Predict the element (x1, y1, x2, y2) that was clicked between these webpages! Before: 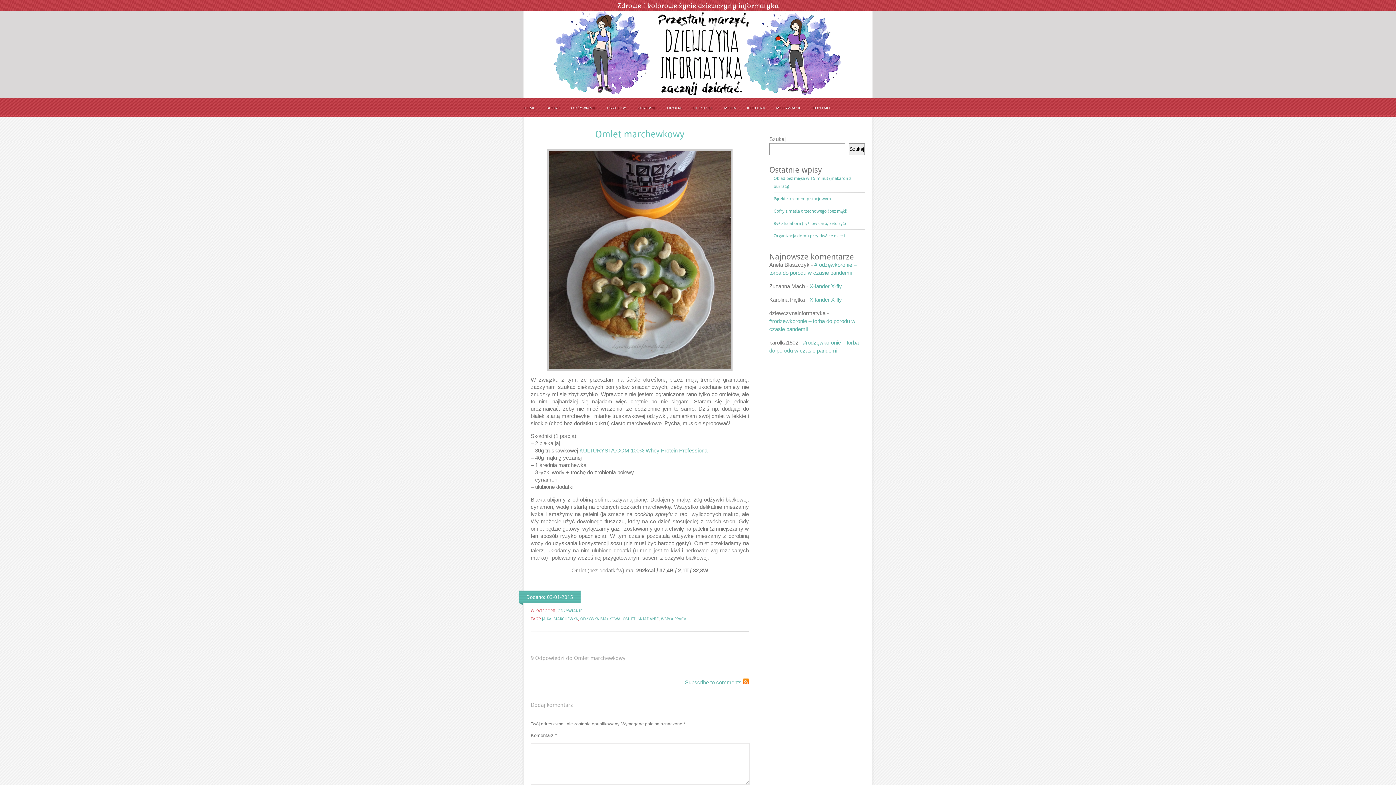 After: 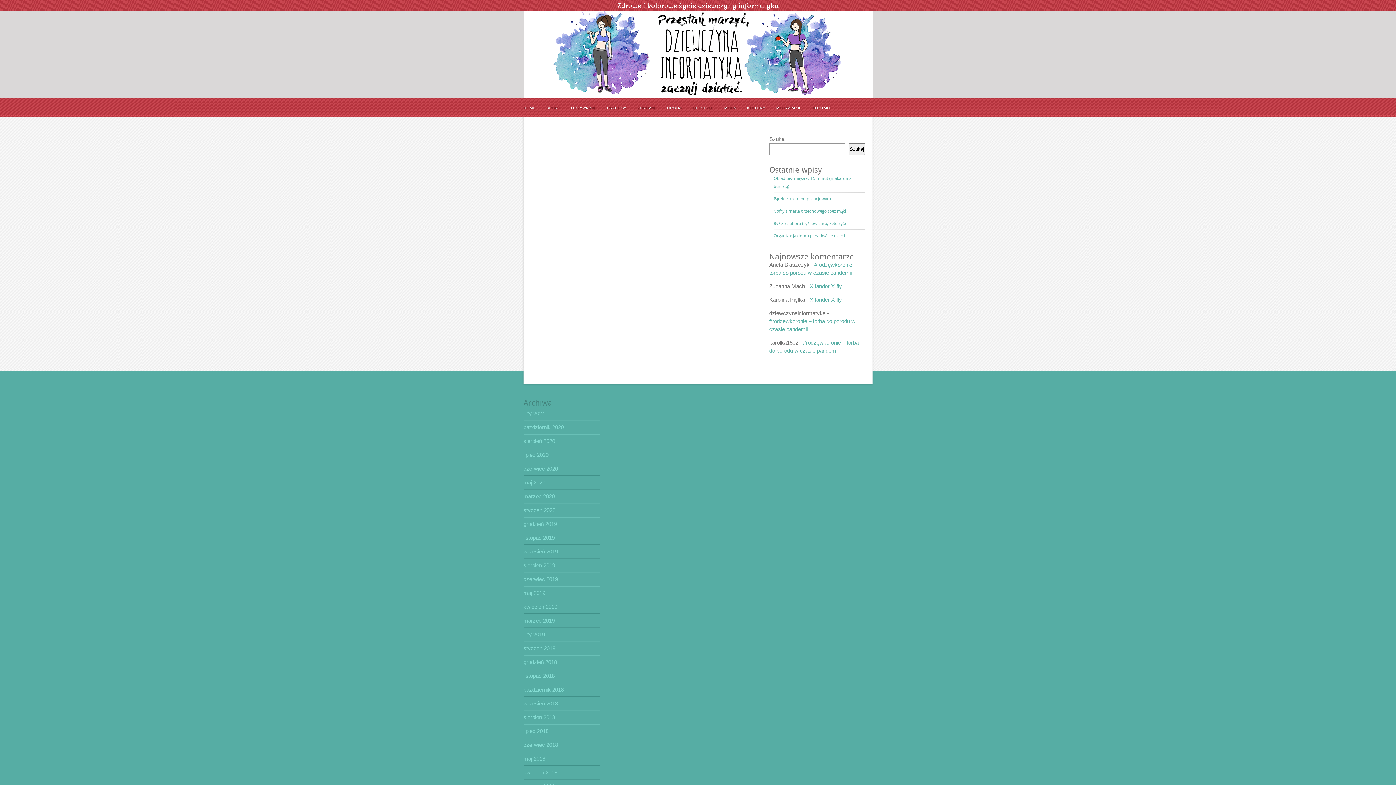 Action: label: URODA bbox: (667, 98, 681, 117)